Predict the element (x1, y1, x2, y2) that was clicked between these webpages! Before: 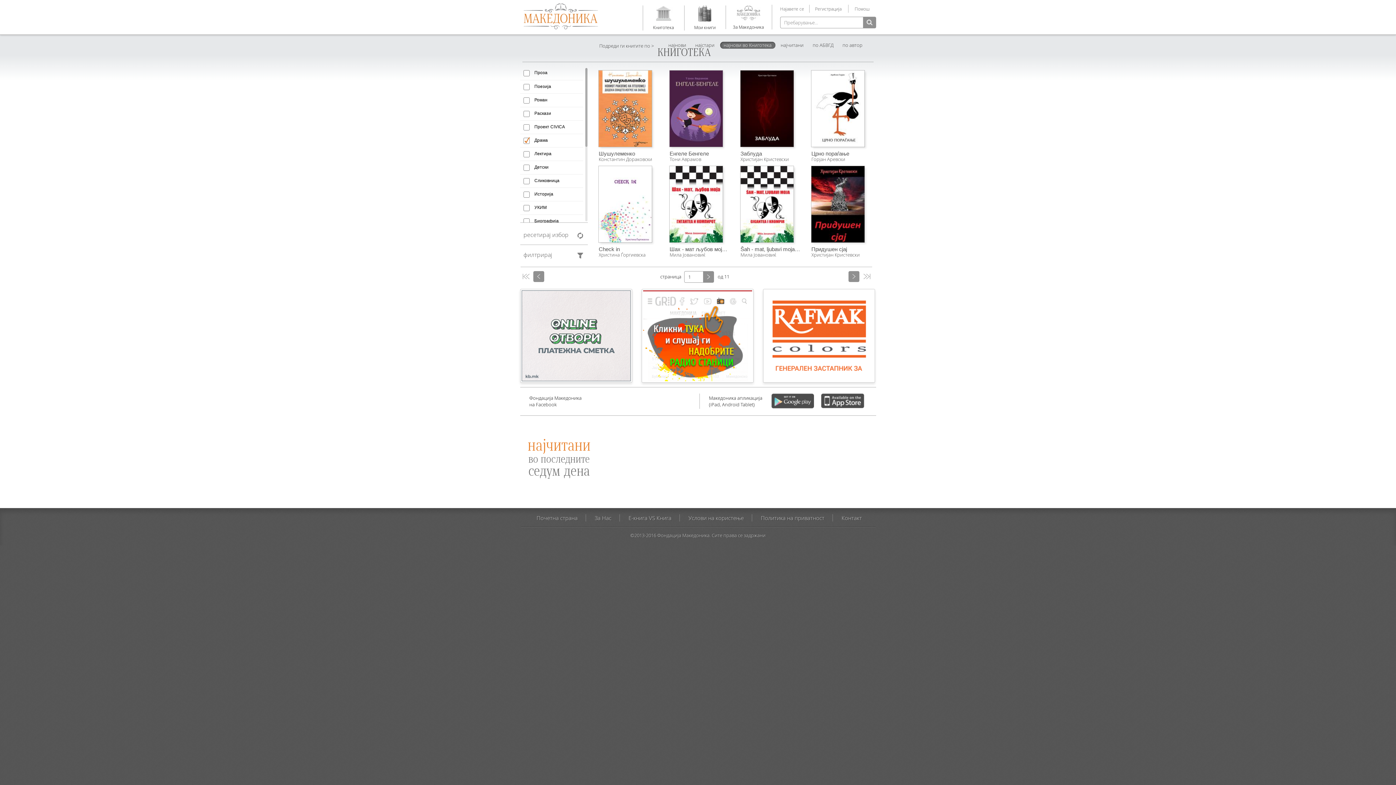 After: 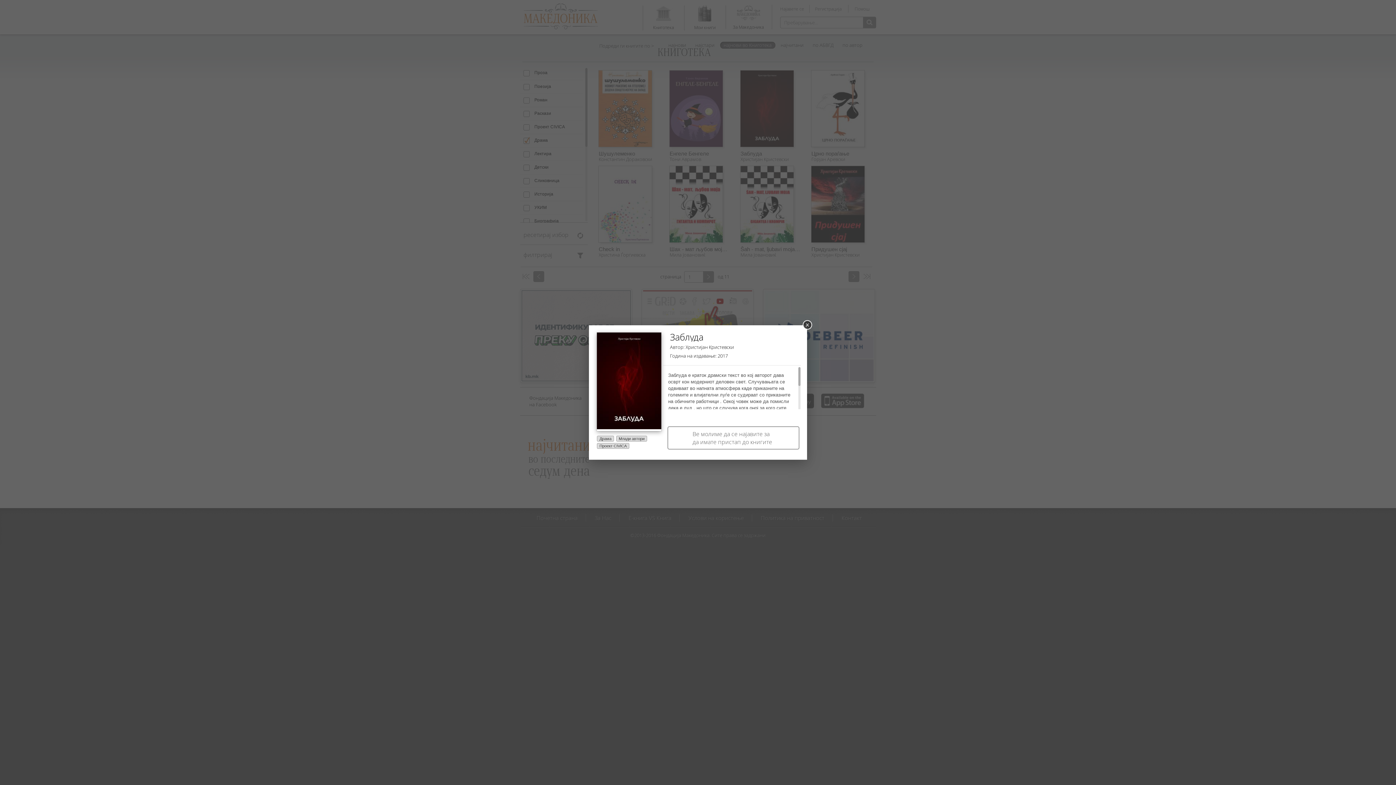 Action: bbox: (740, 143, 800, 156) label: Заблуда